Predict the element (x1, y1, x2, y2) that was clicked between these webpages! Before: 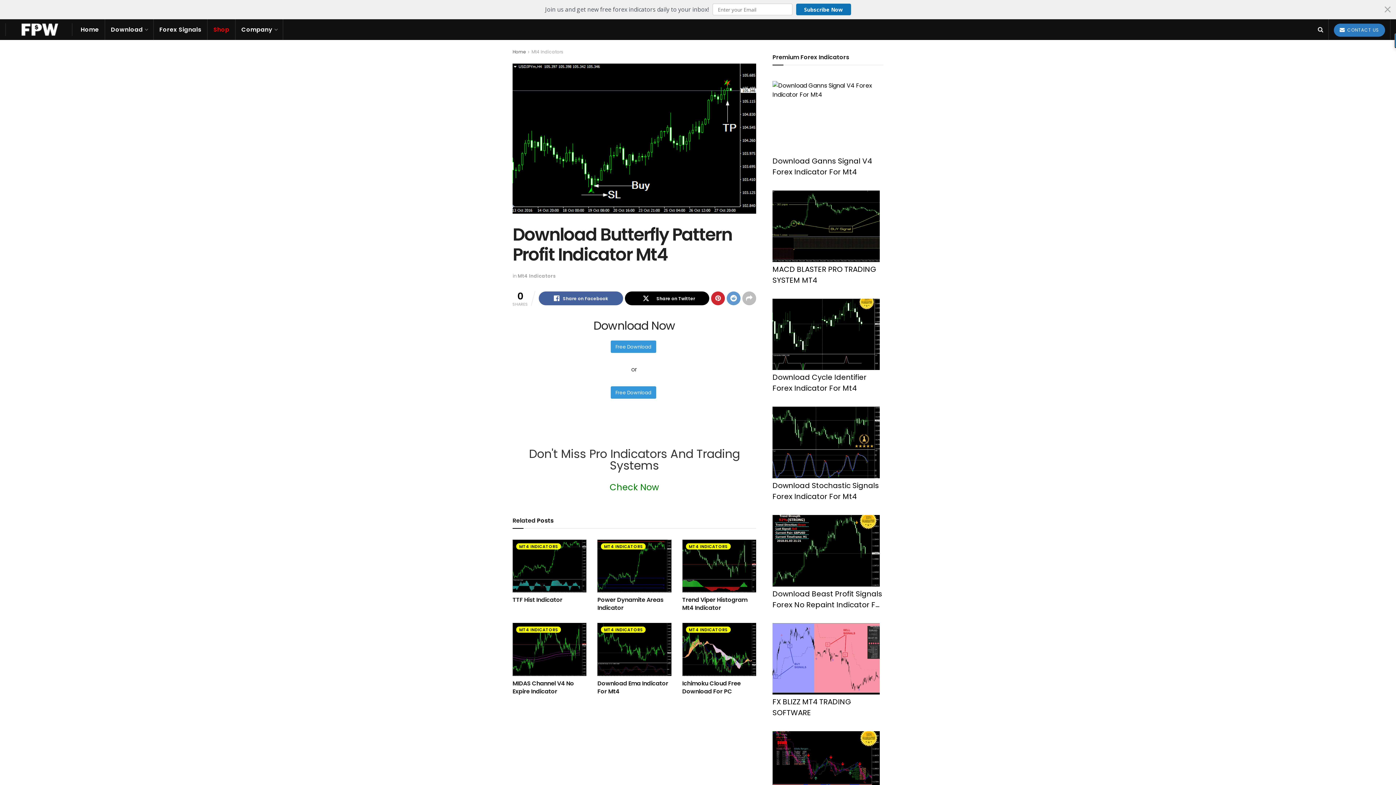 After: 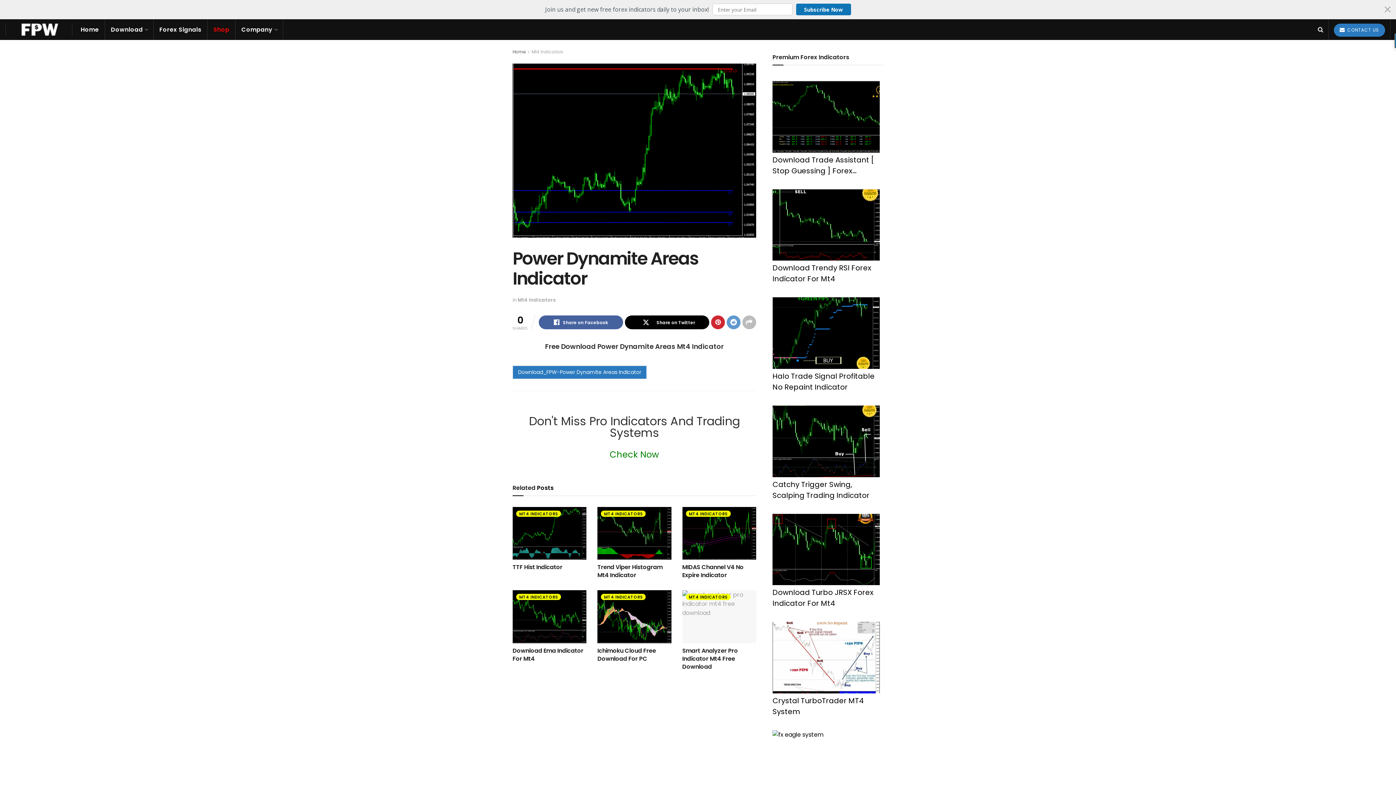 Action: bbox: (597, 539, 671, 592) label: Read article: Power Dynamite Areas Indicator